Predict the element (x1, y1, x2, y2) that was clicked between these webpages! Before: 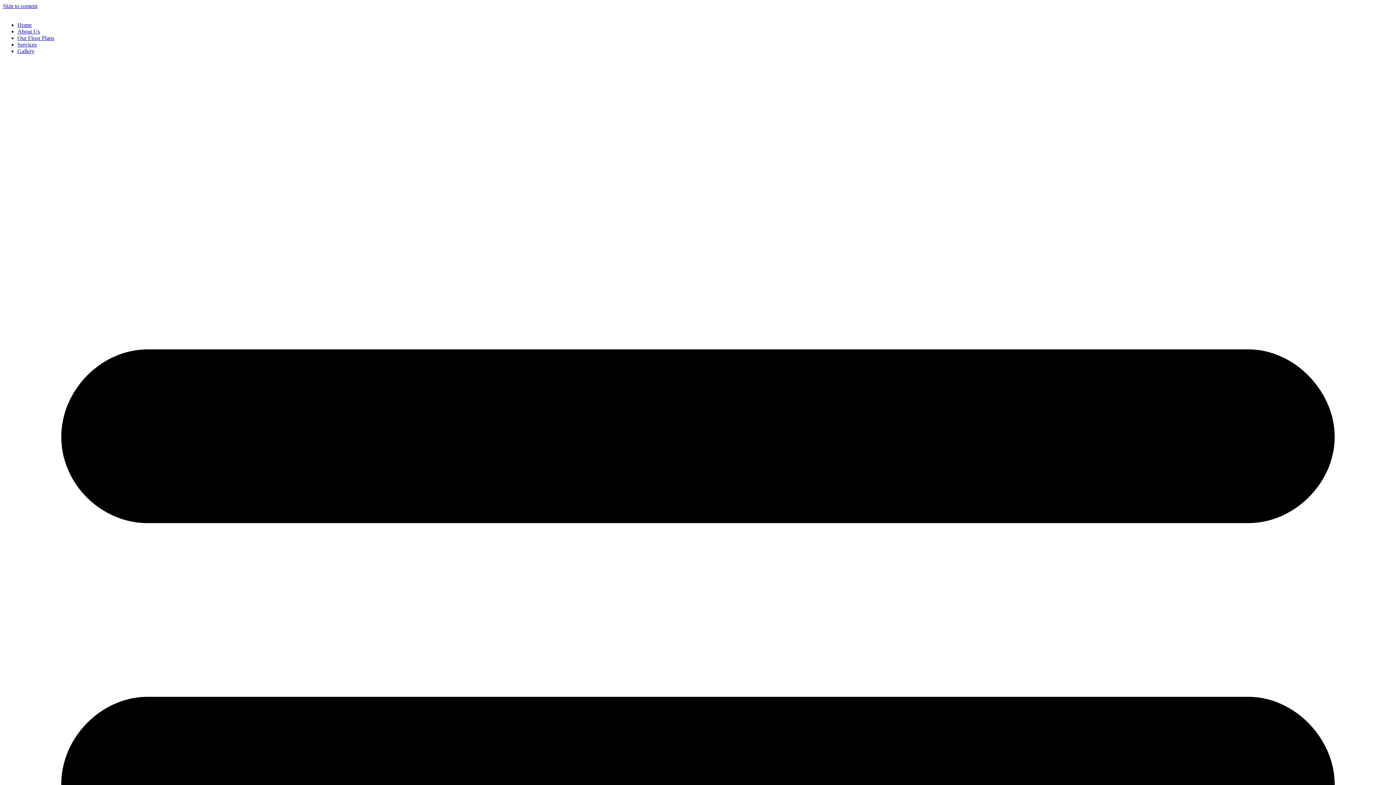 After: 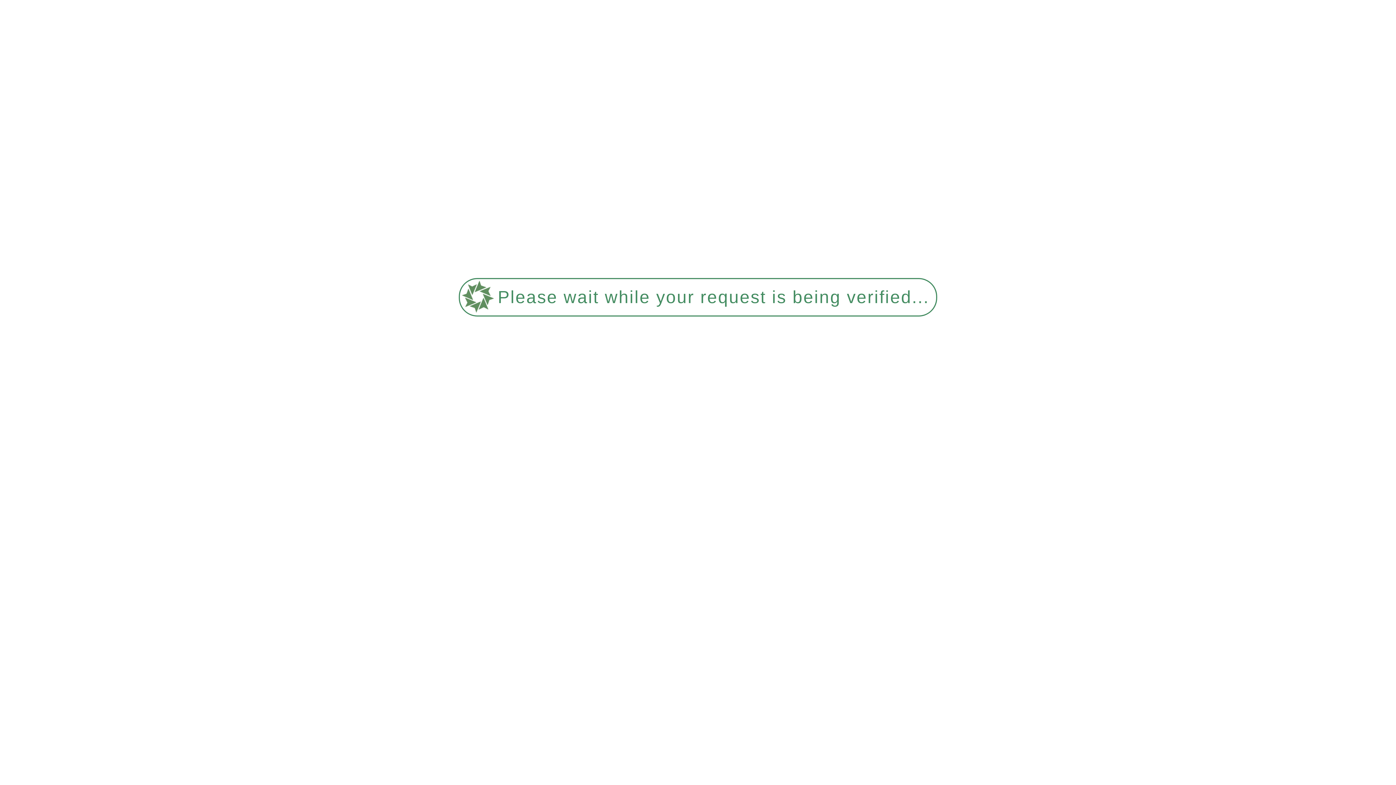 Action: label: Gallery bbox: (17, 48, 34, 54)